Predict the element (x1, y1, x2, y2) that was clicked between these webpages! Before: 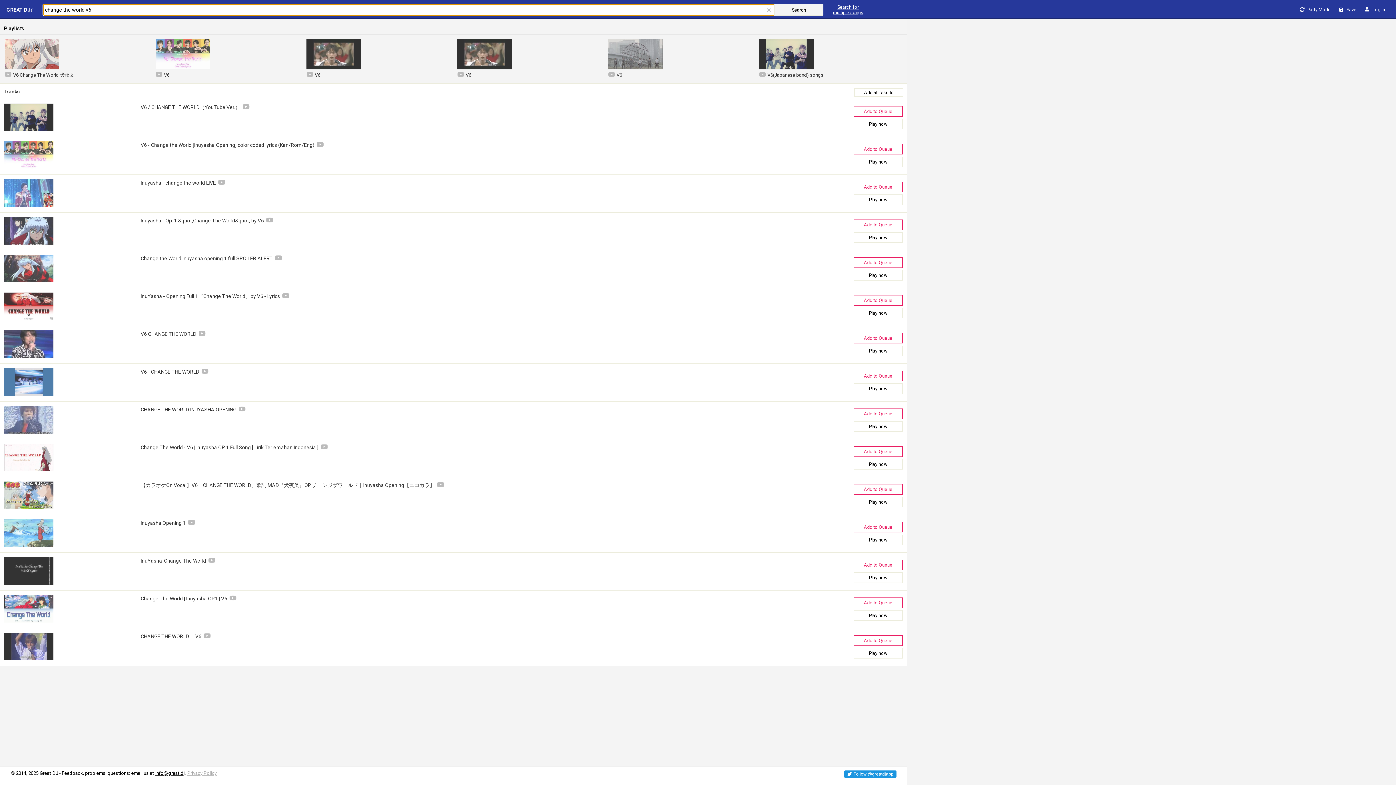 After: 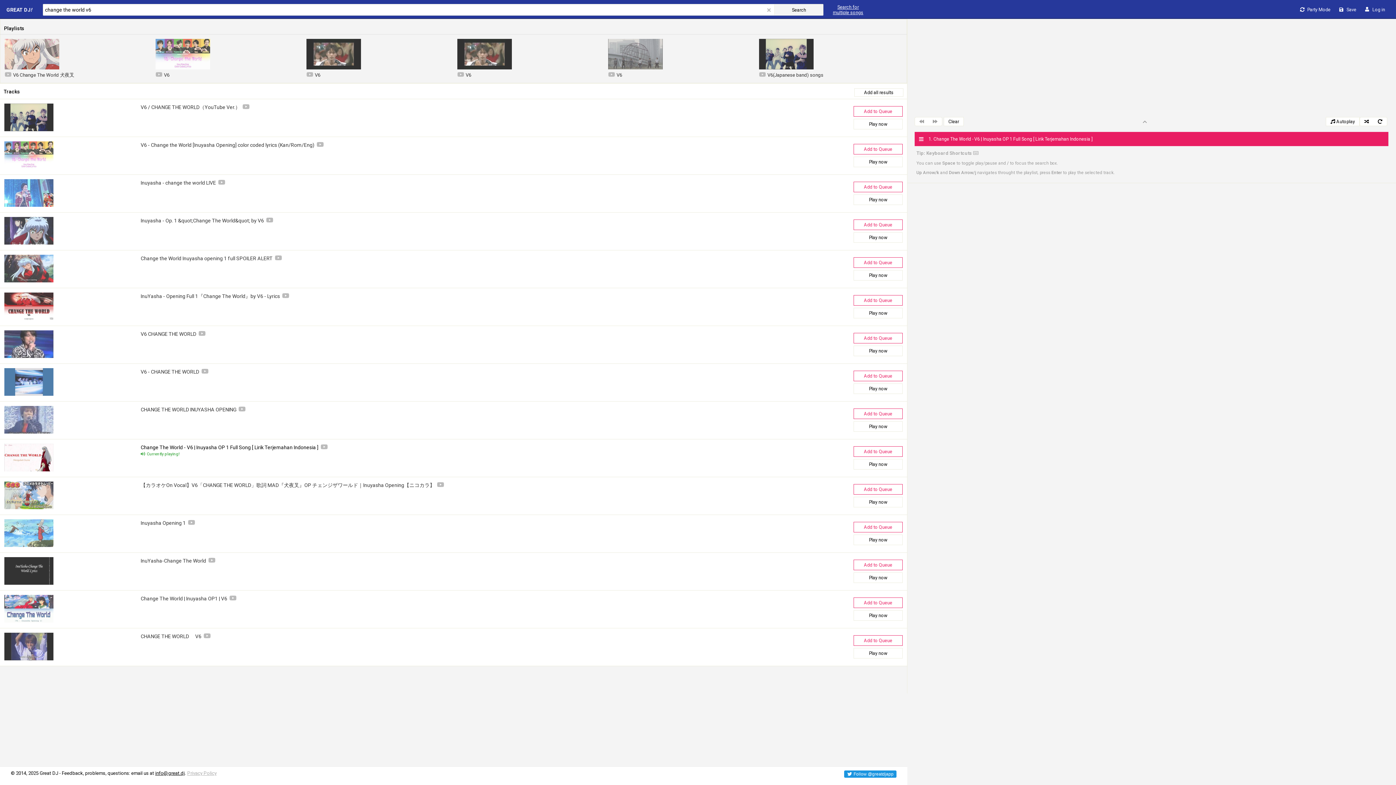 Action: bbox: (140, 444, 318, 450) label: Change The World - V6 | Inuyasha OP 1 Full Song [ Lirik Terjemahan Indonesia ]